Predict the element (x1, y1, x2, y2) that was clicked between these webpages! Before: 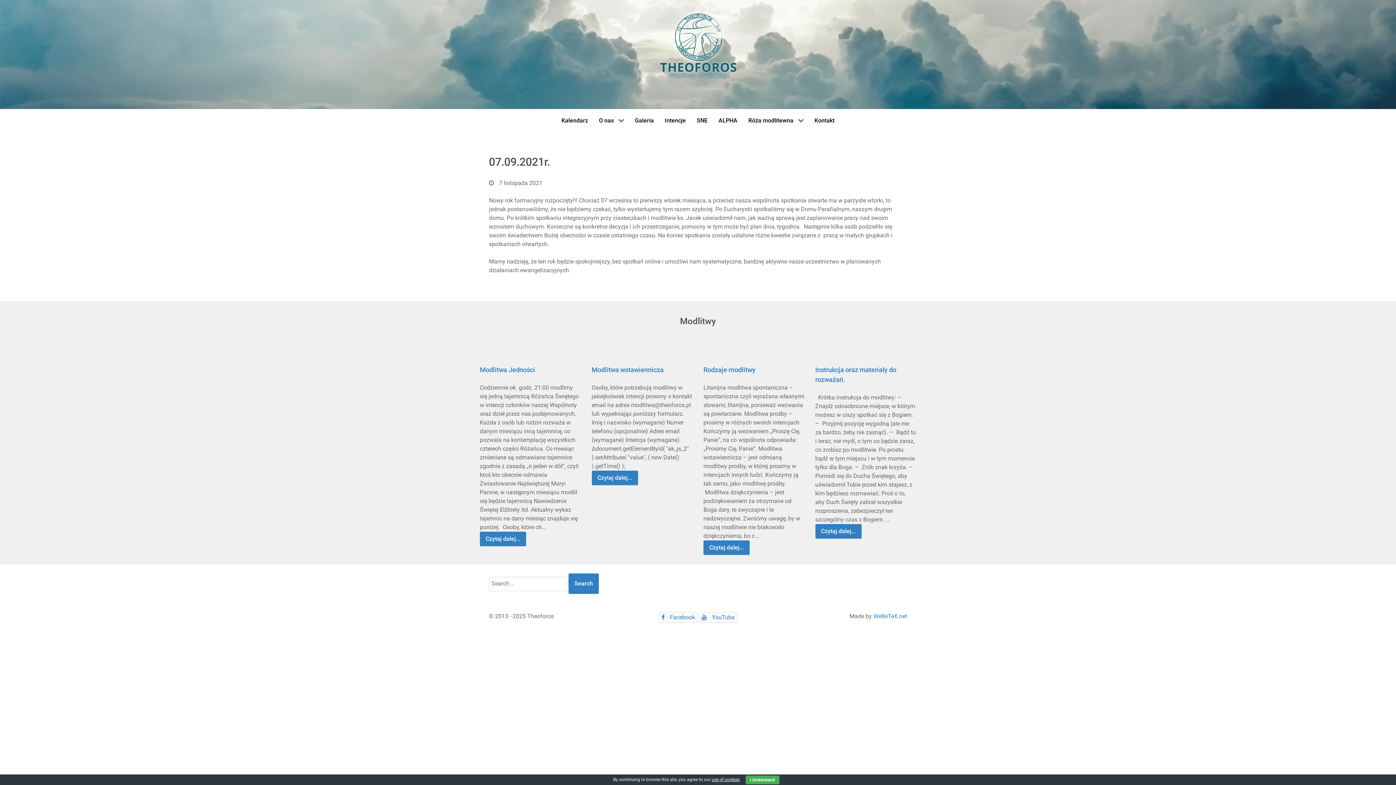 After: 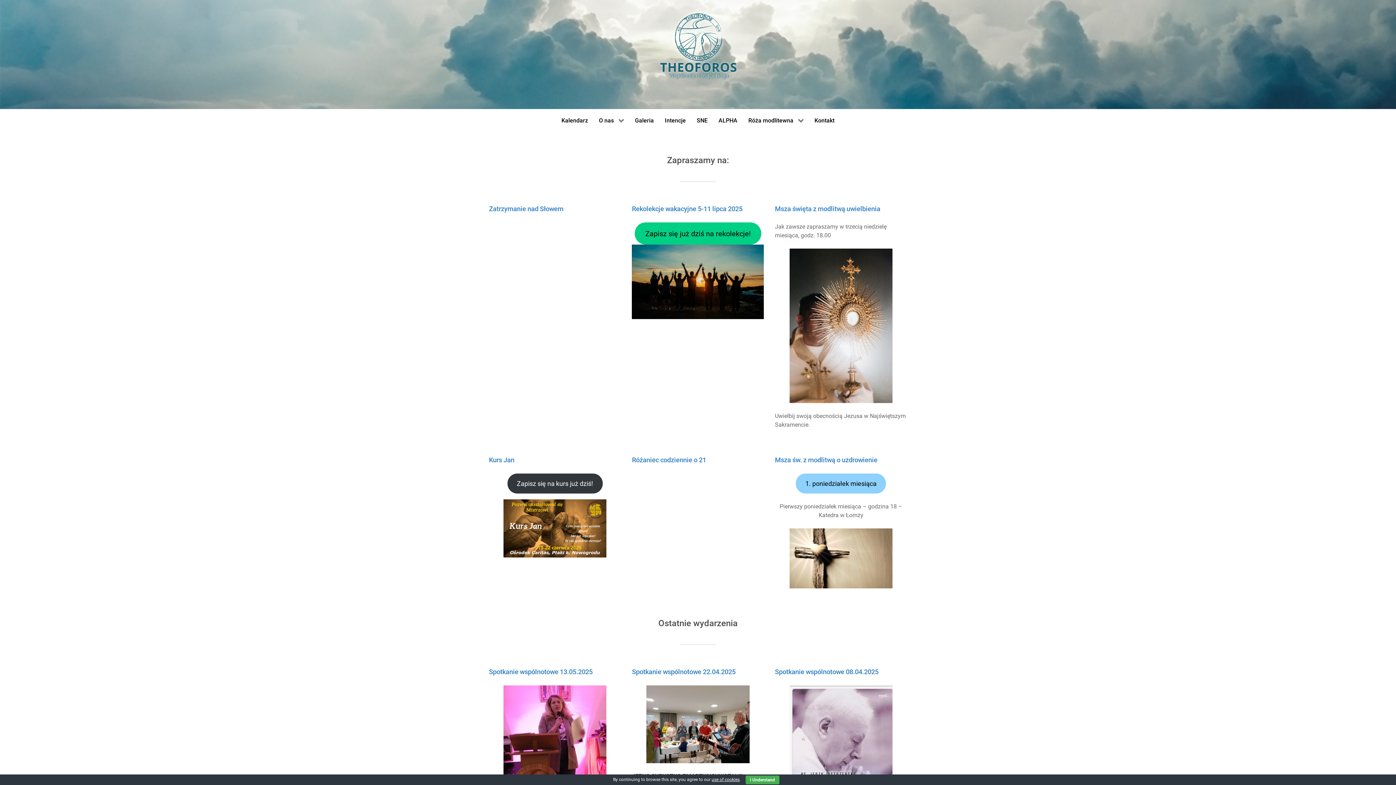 Action: label: Kalendarz bbox: (556, 109, 593, 131)